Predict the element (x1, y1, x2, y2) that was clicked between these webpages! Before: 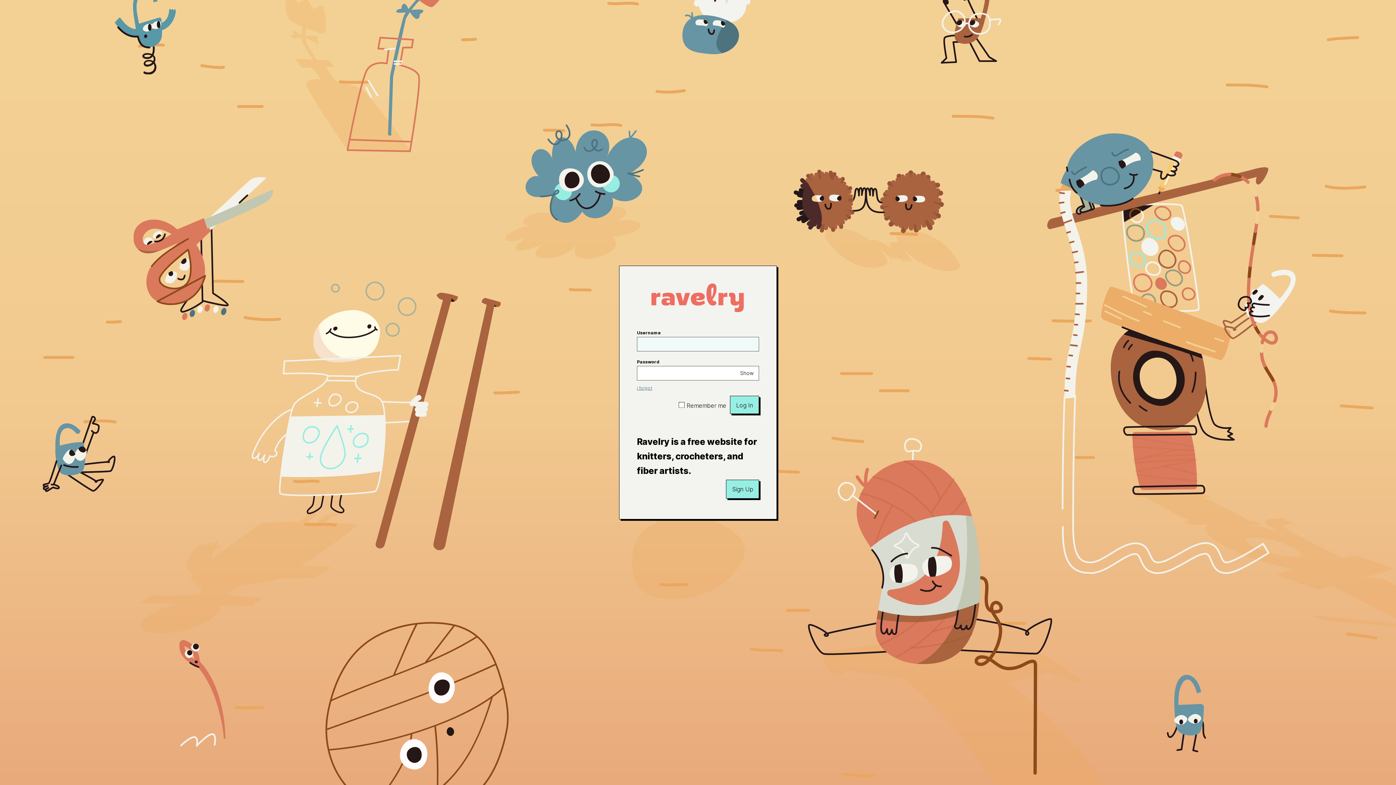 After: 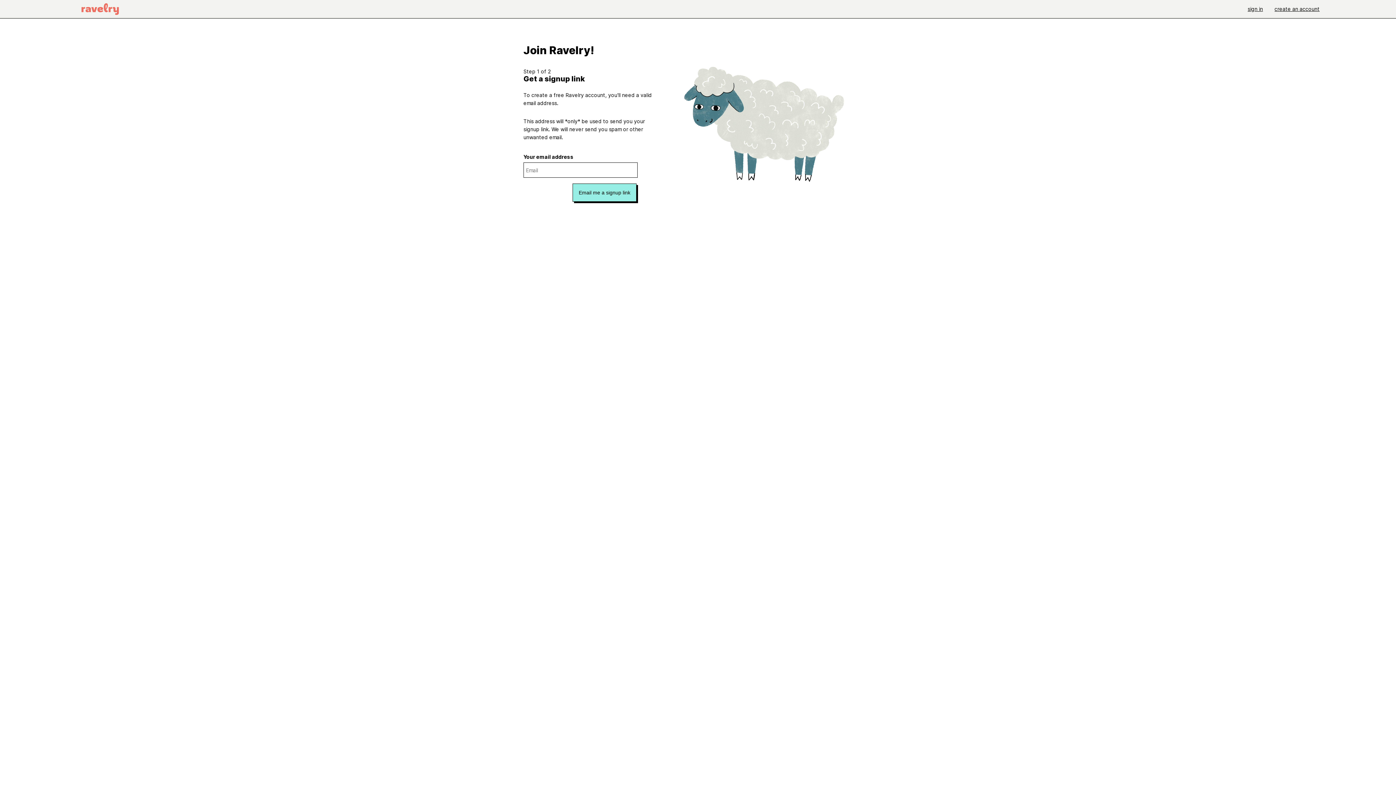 Action: label: Sign Up bbox: (726, 480, 759, 498)